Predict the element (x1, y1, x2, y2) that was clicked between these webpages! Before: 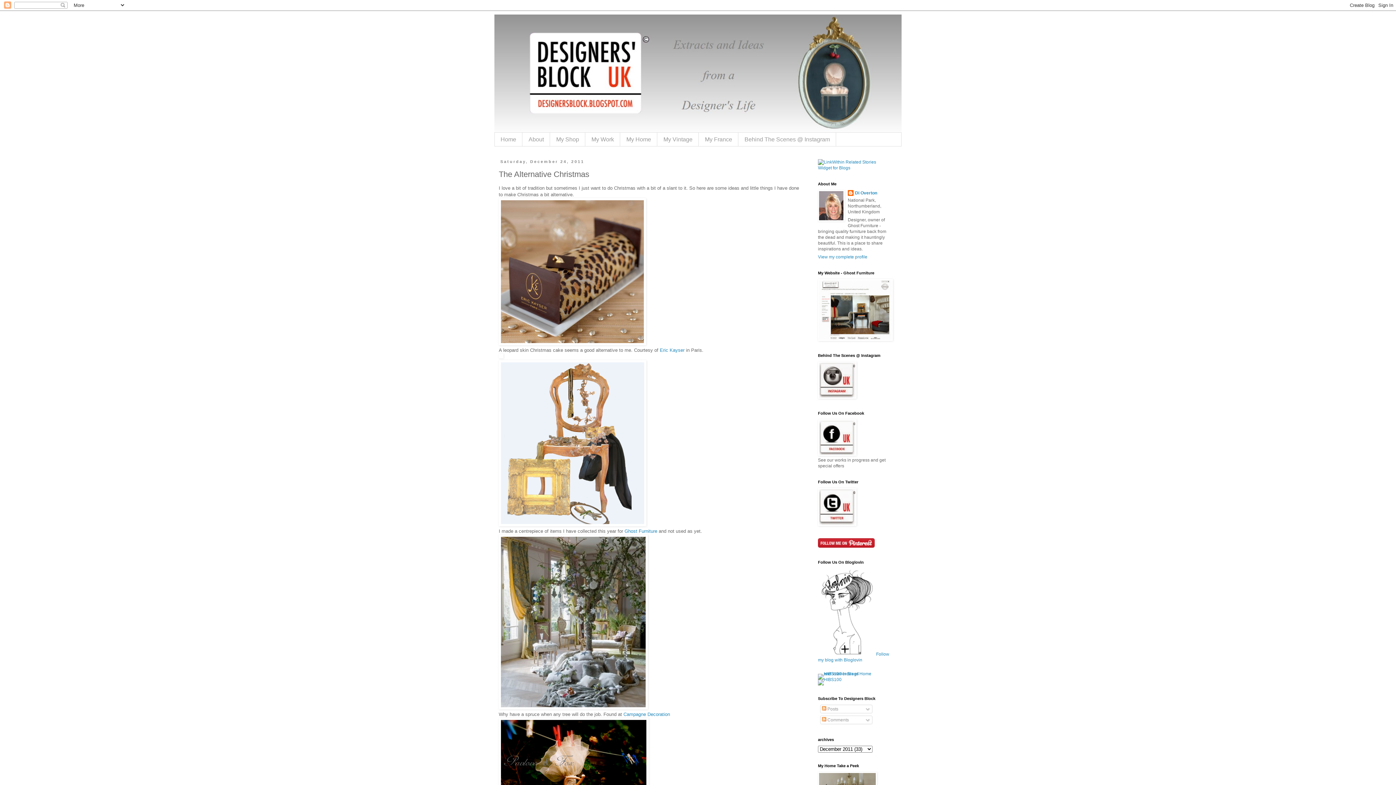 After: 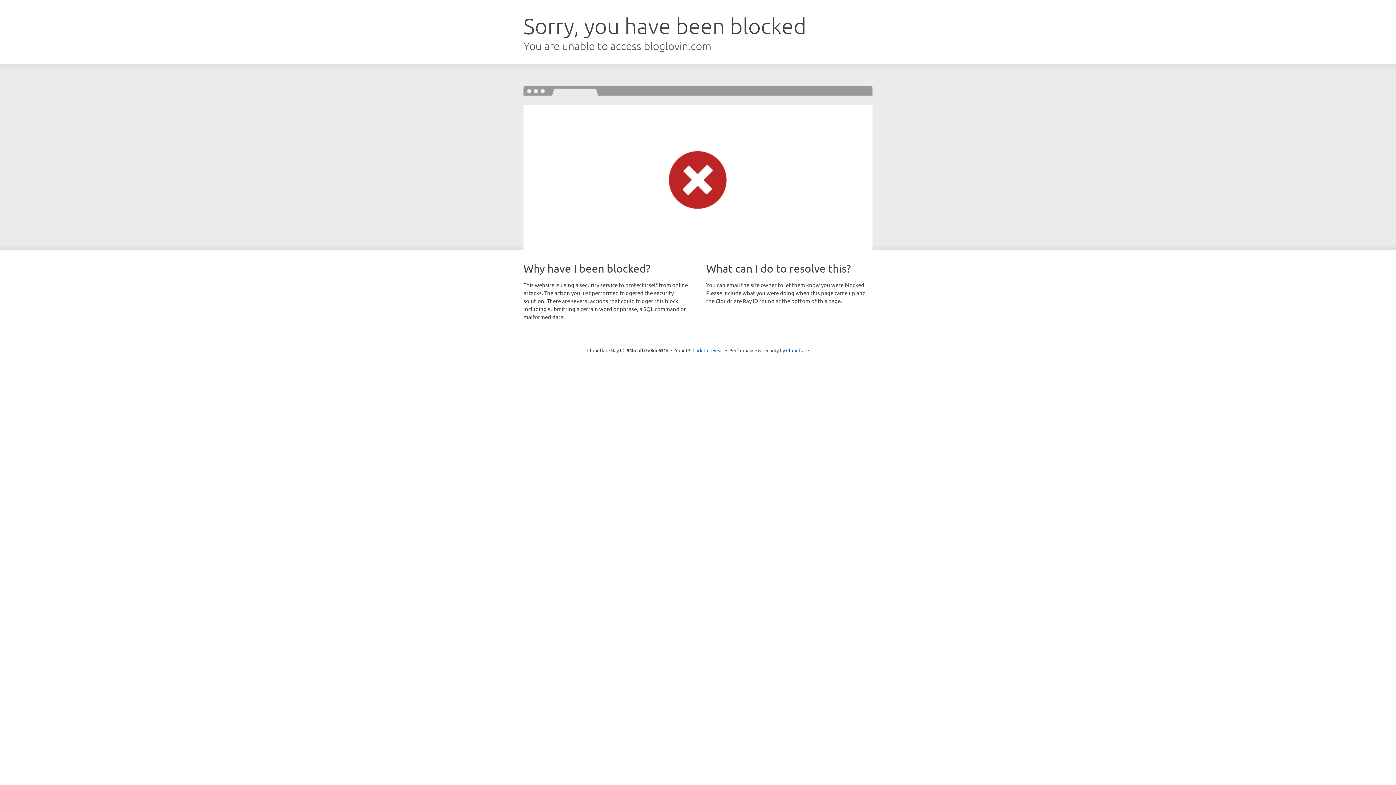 Action: bbox: (818, 652, 889, 662) label: Follow my blog with Bloglovin